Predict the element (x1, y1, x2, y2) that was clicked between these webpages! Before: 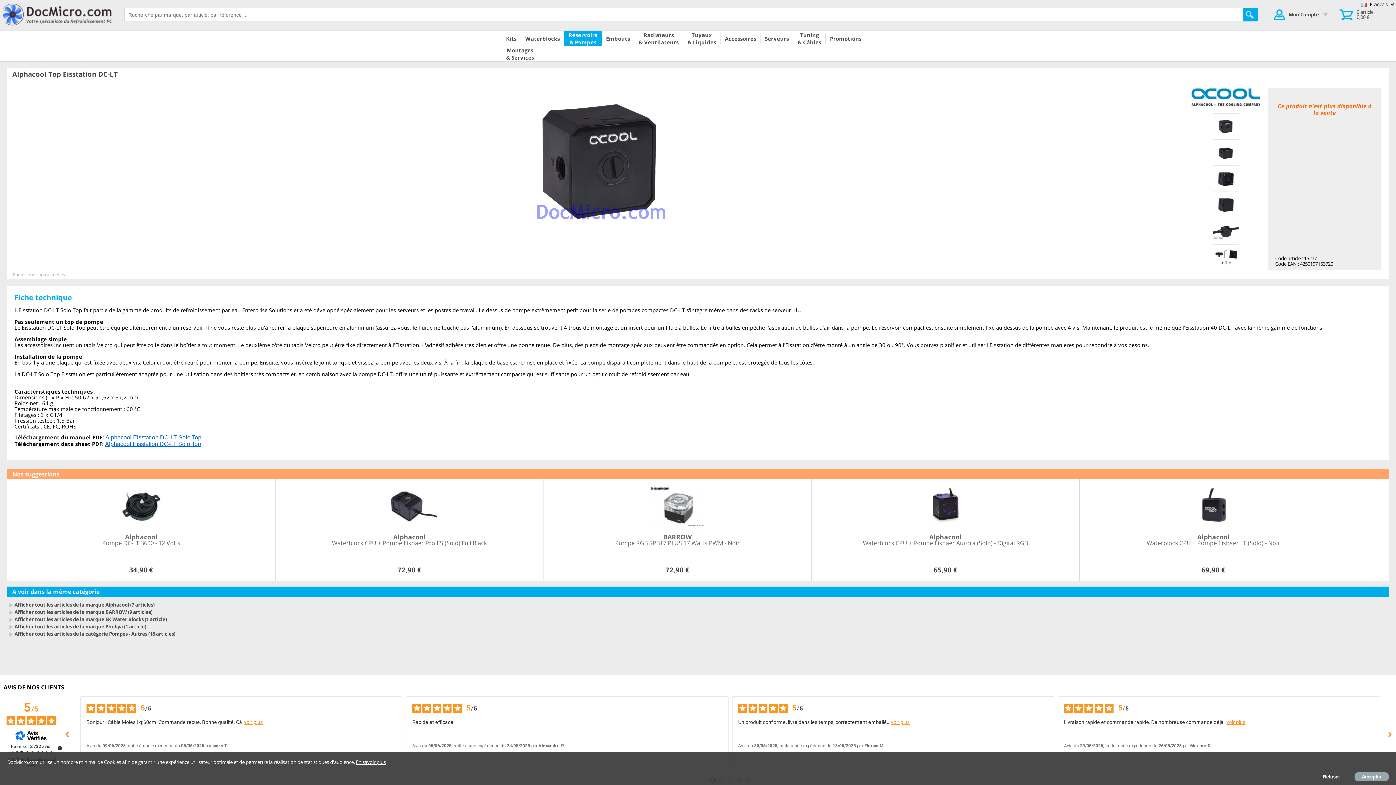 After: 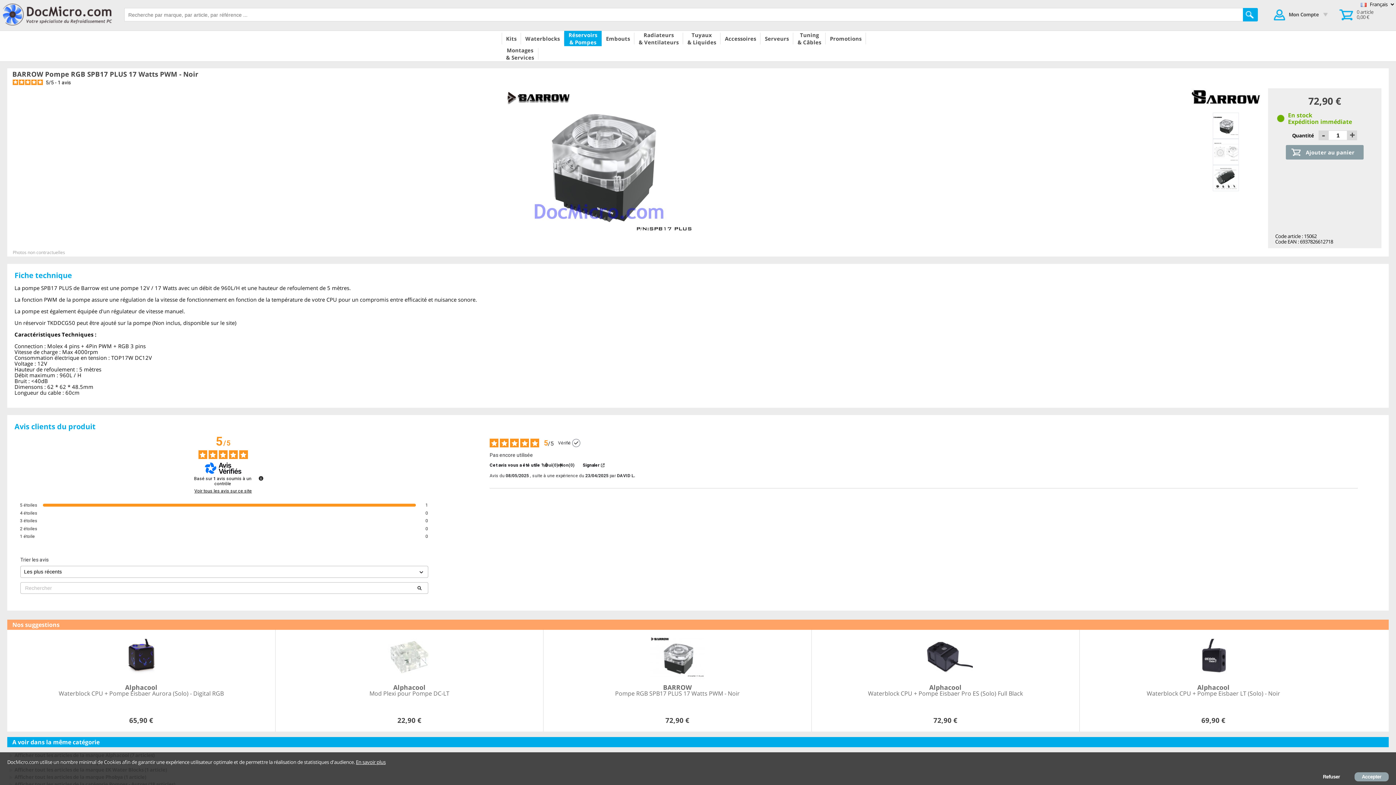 Action: label: BARROW
Pompe RGB SPB17 PLUS 17 Watts PWM - Noir bbox: (543, 534, 811, 561)